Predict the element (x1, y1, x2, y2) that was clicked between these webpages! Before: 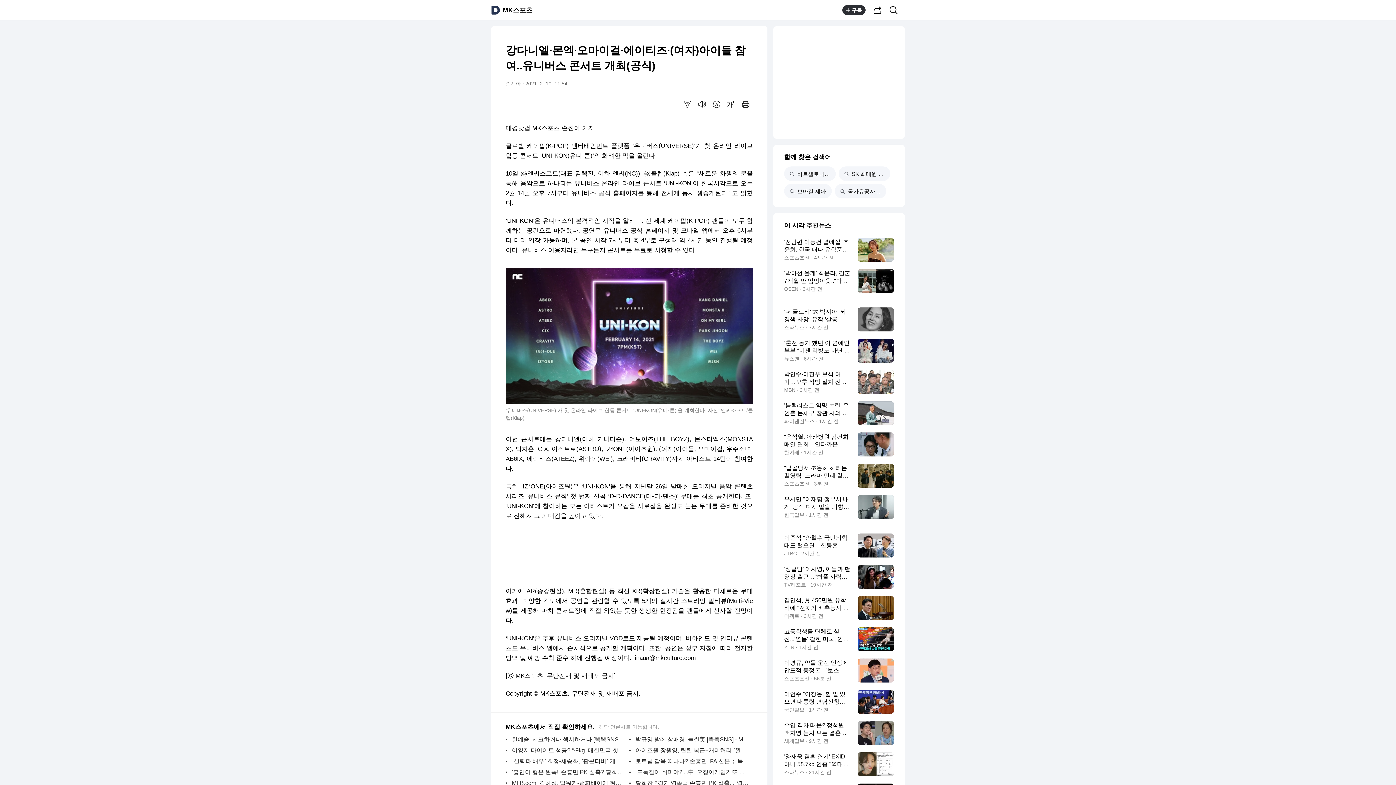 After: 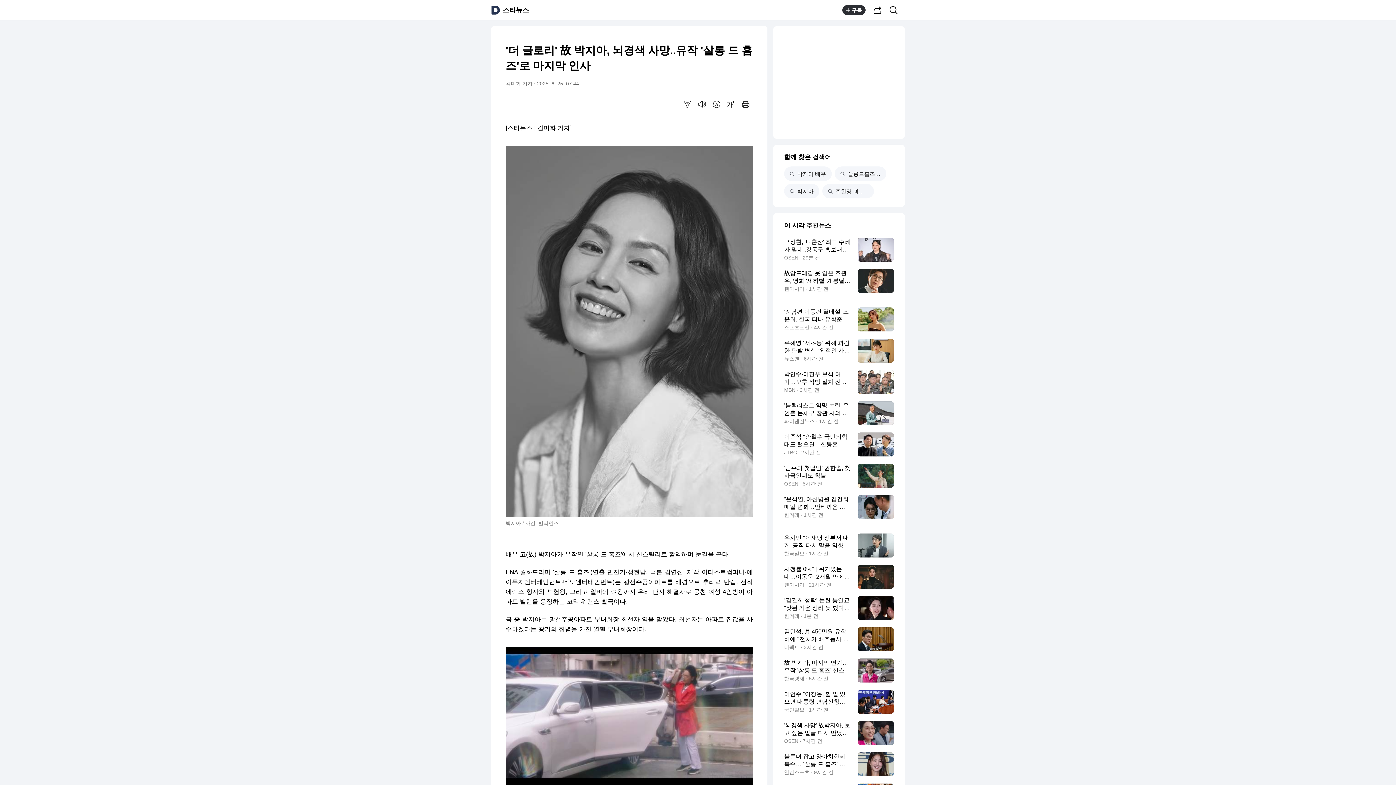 Action: label: '더 글로리' 故 박지아, 뇌경색 사망..유작 '살롱 드 홈즈'로 마지막 인사
스타뉴스 · 7시간 전 bbox: (784, 307, 894, 331)